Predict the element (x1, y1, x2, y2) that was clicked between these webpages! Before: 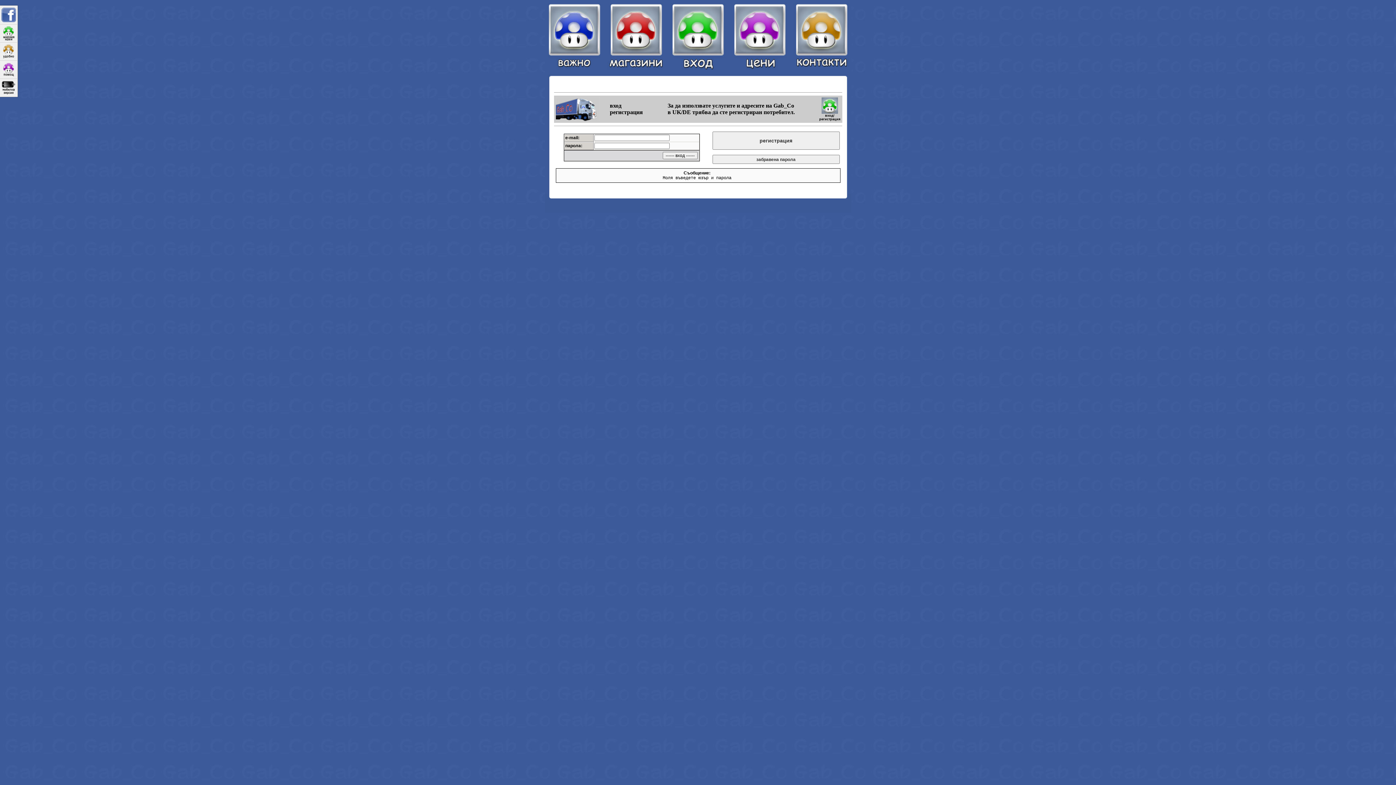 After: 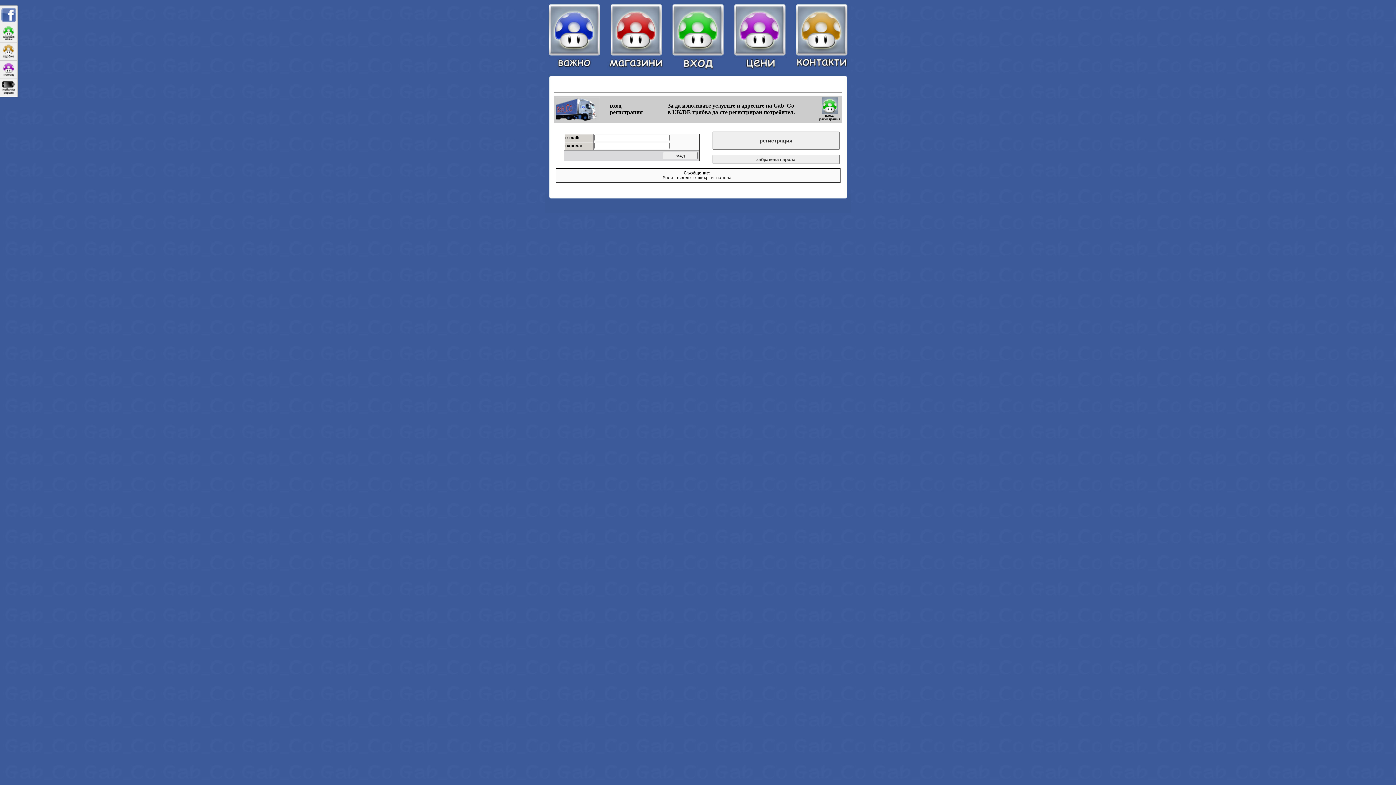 Action: bbox: (0, 78, 17, 96)